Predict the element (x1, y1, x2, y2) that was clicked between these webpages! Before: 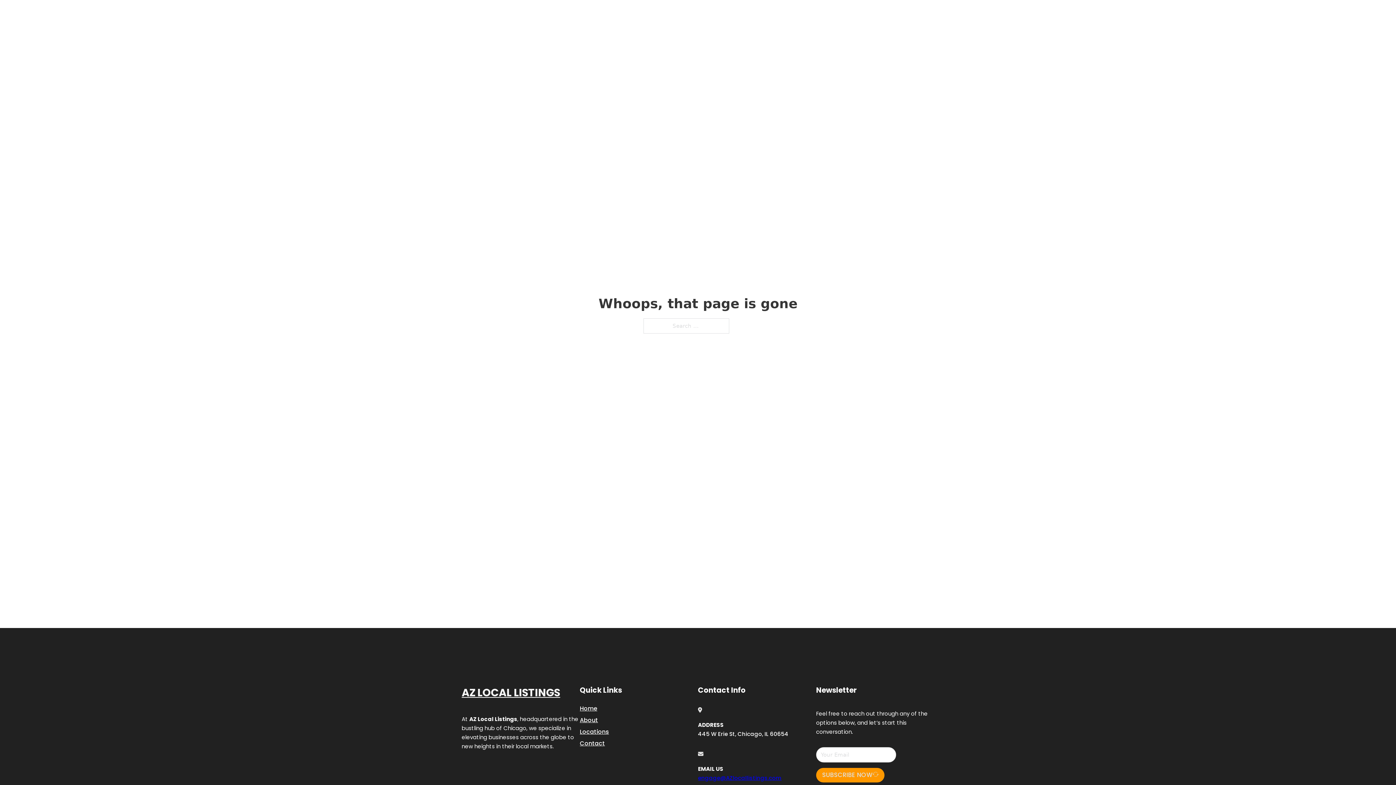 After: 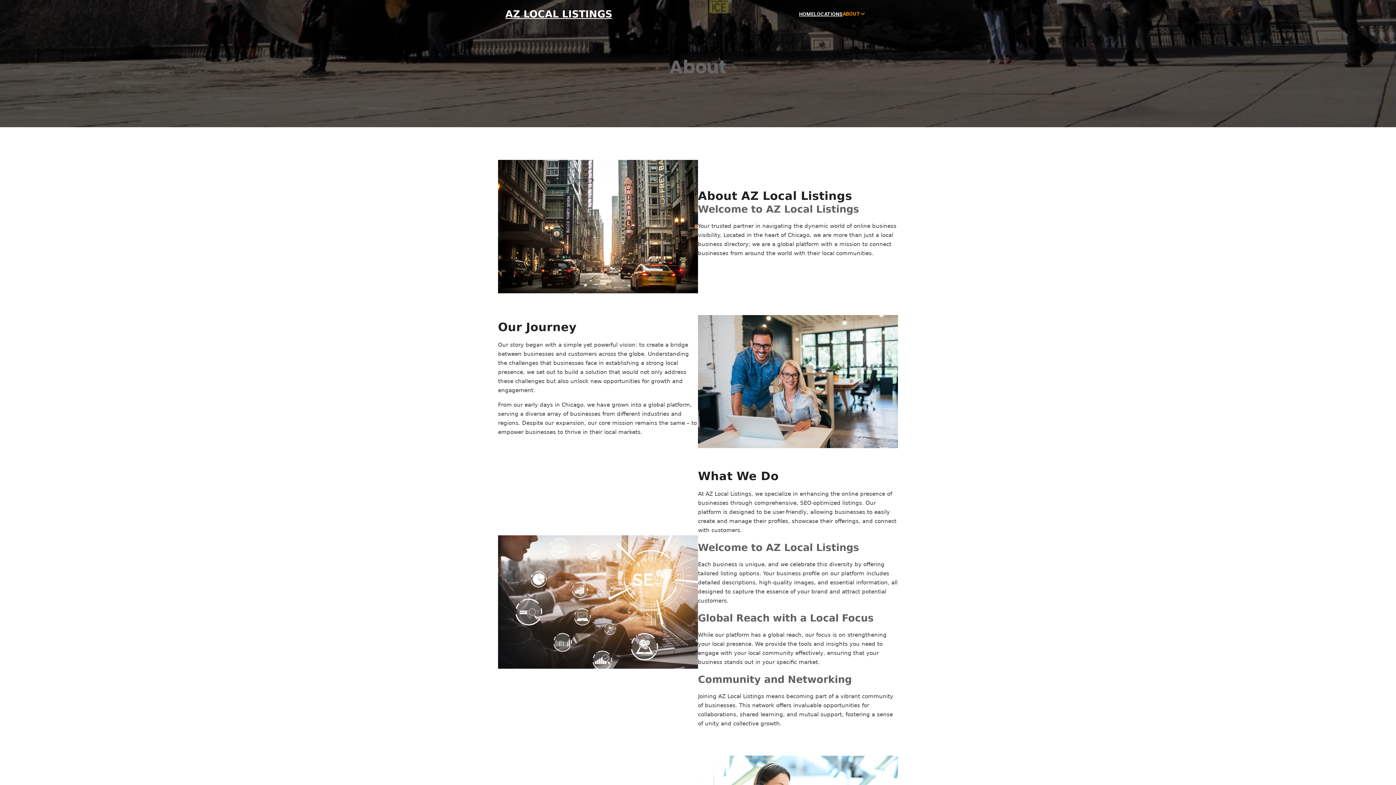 Action: label: About bbox: (580, 715, 598, 725)